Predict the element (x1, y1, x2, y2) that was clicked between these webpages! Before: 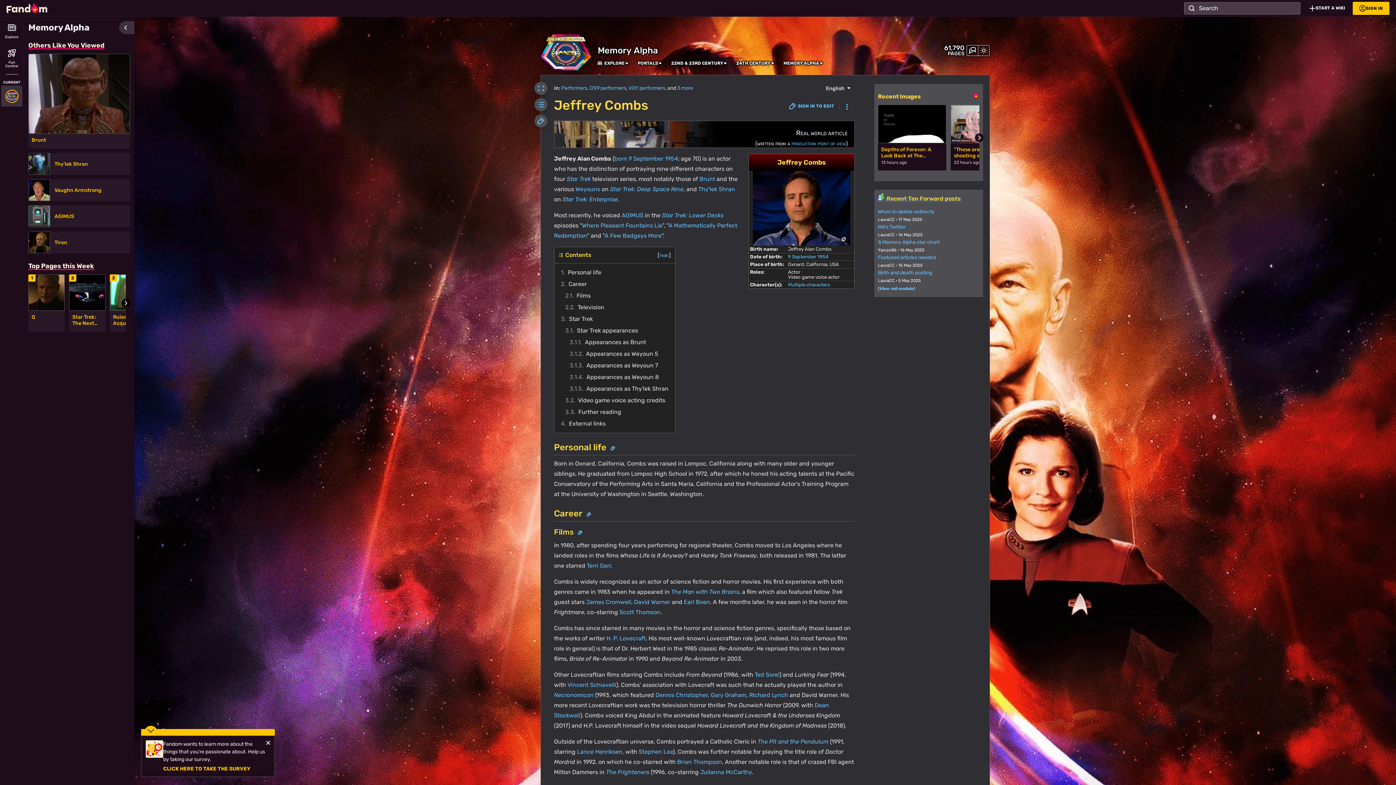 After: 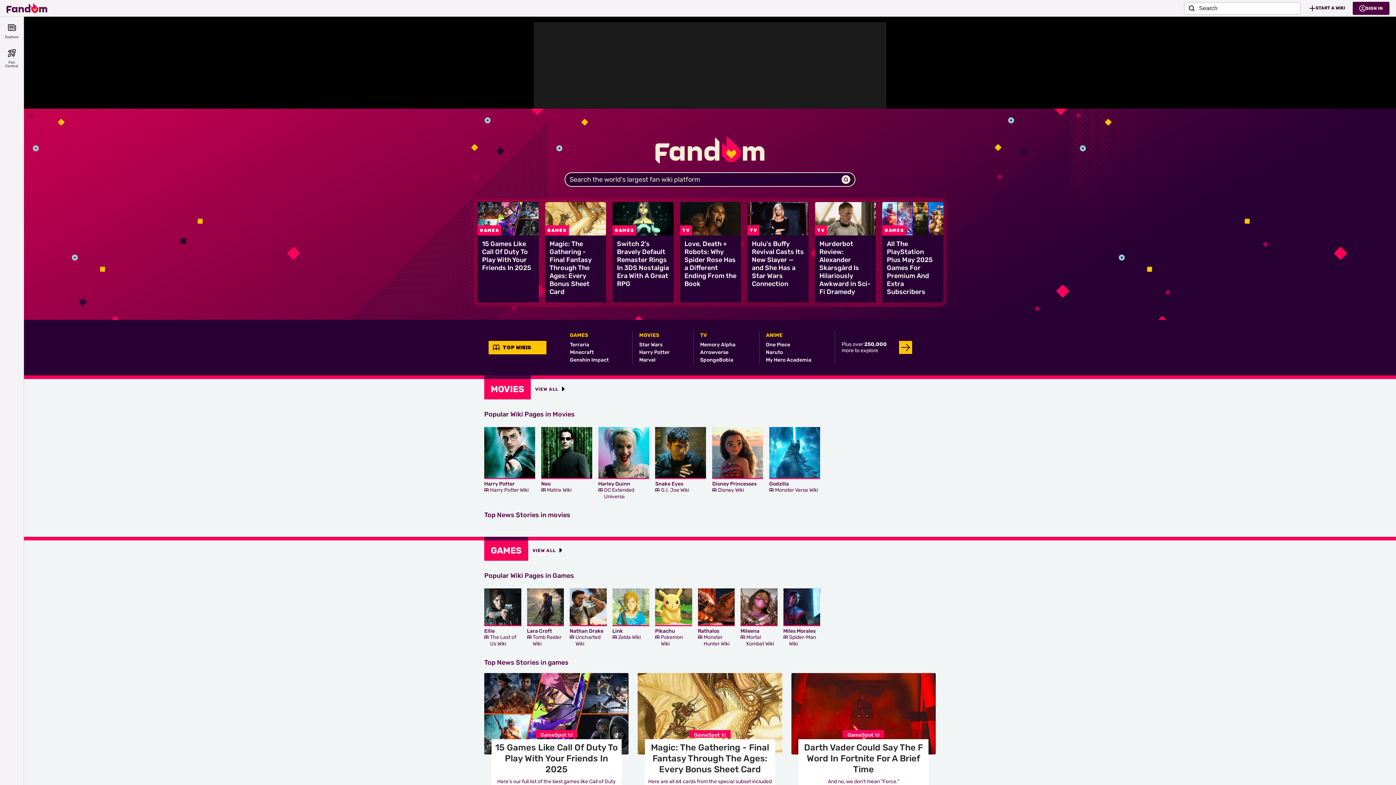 Action: bbox: (6, 0, 47, 15) label: Fandom homepage